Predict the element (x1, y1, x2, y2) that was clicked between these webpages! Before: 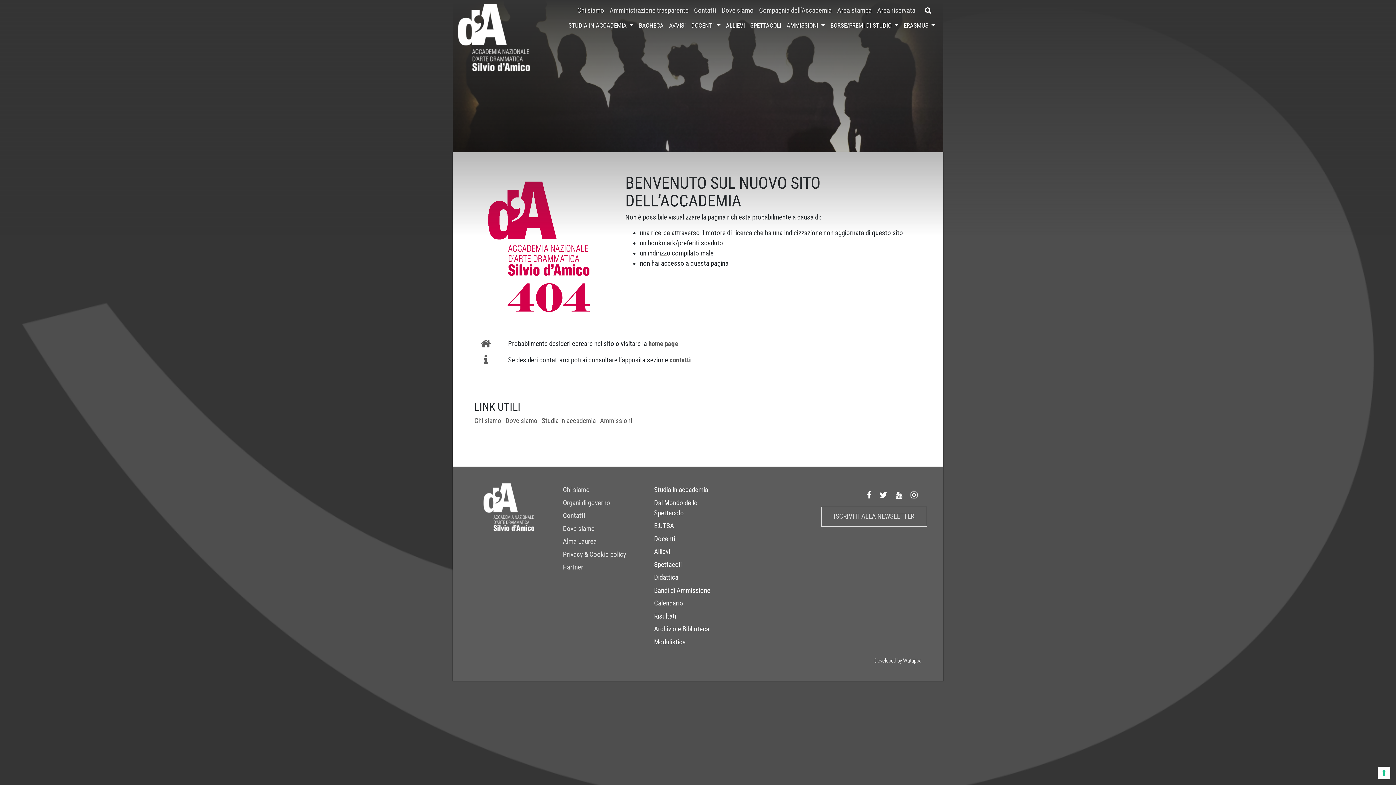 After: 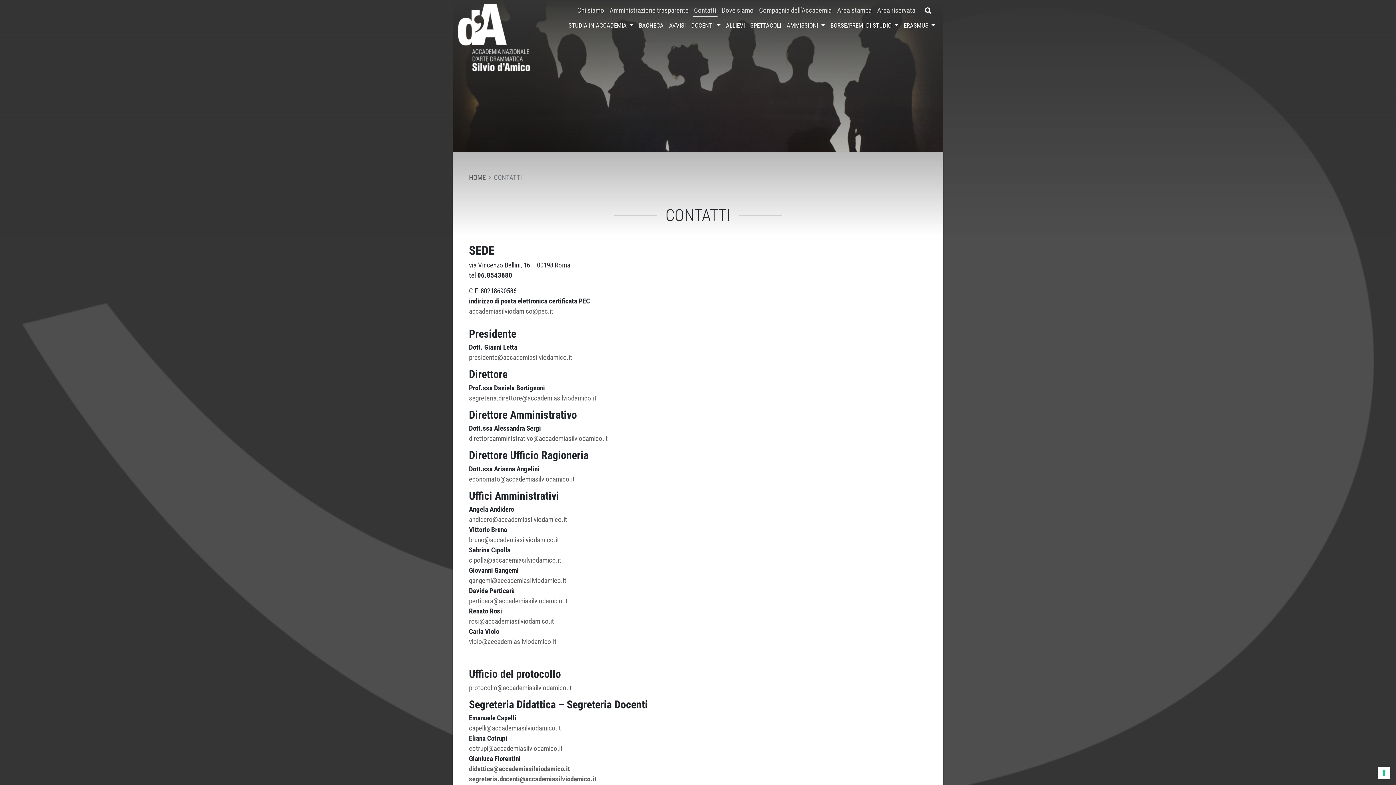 Action: bbox: (691, 4, 719, 17) label: Contatti